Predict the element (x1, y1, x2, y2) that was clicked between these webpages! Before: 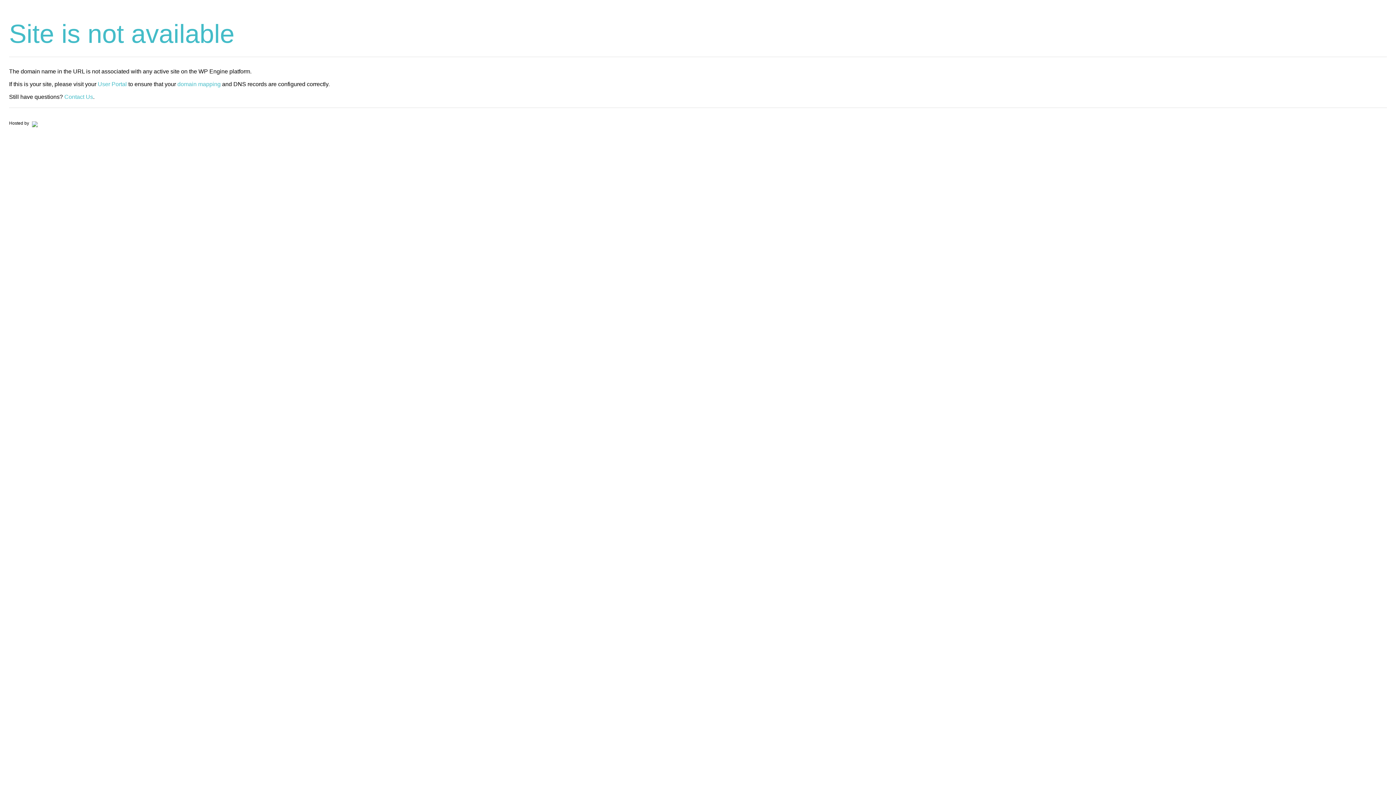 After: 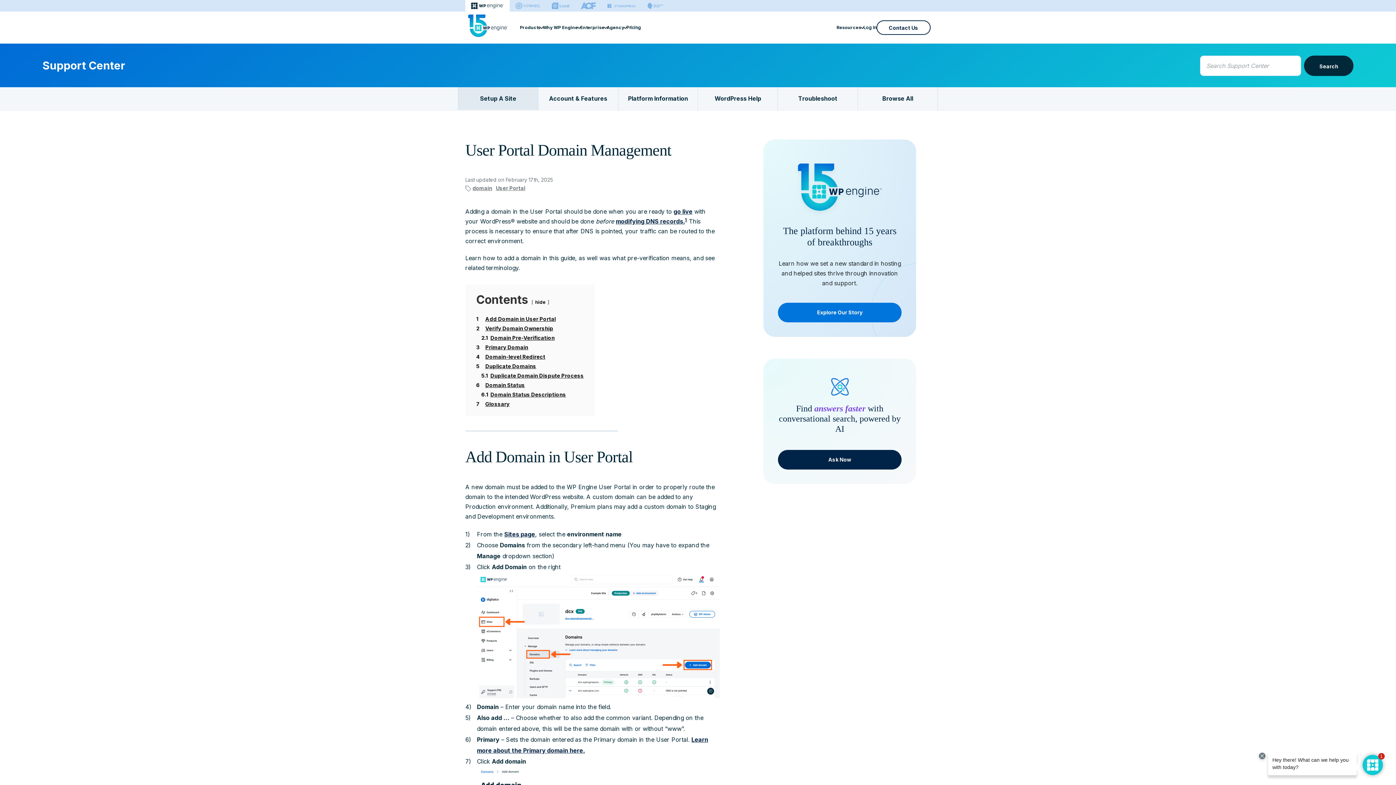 Action: bbox: (177, 81, 220, 87) label: domain mapping